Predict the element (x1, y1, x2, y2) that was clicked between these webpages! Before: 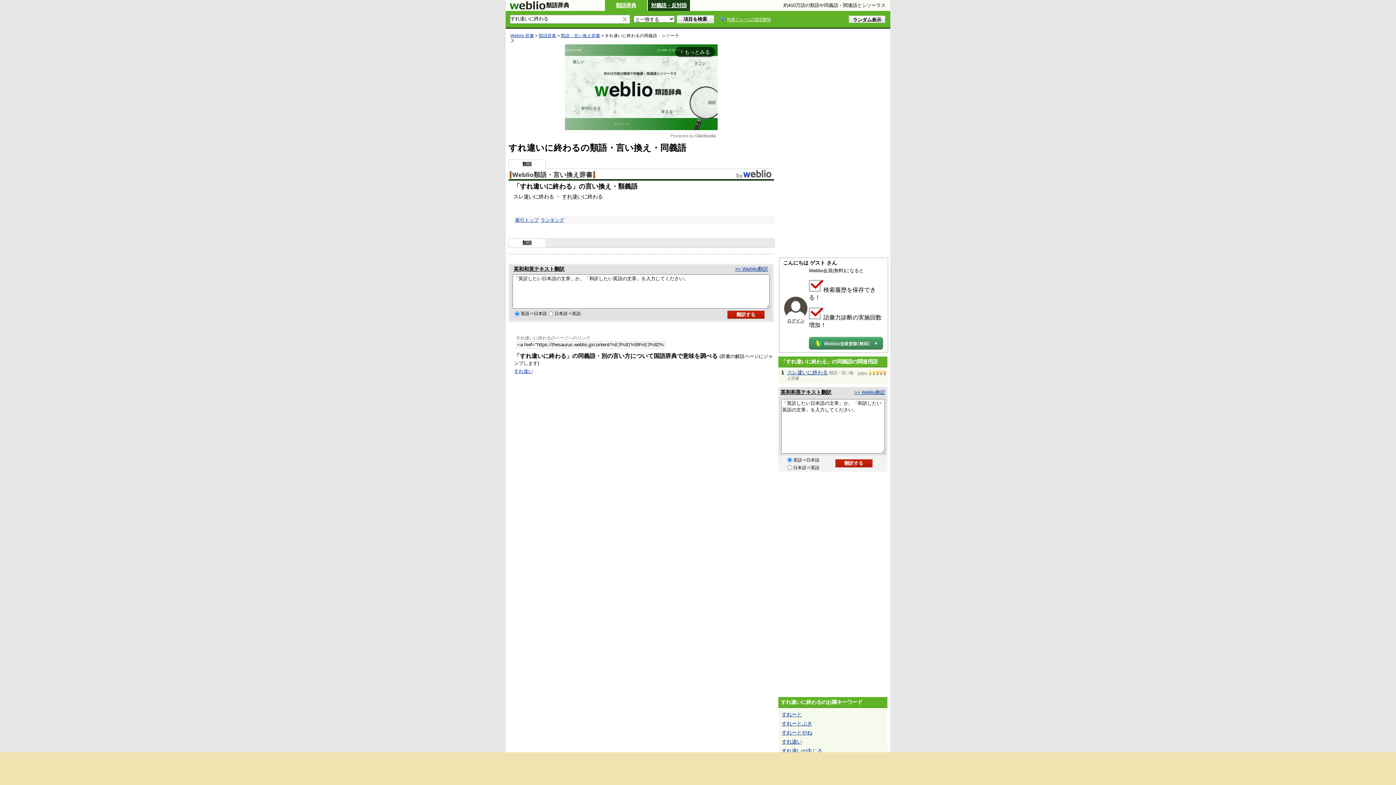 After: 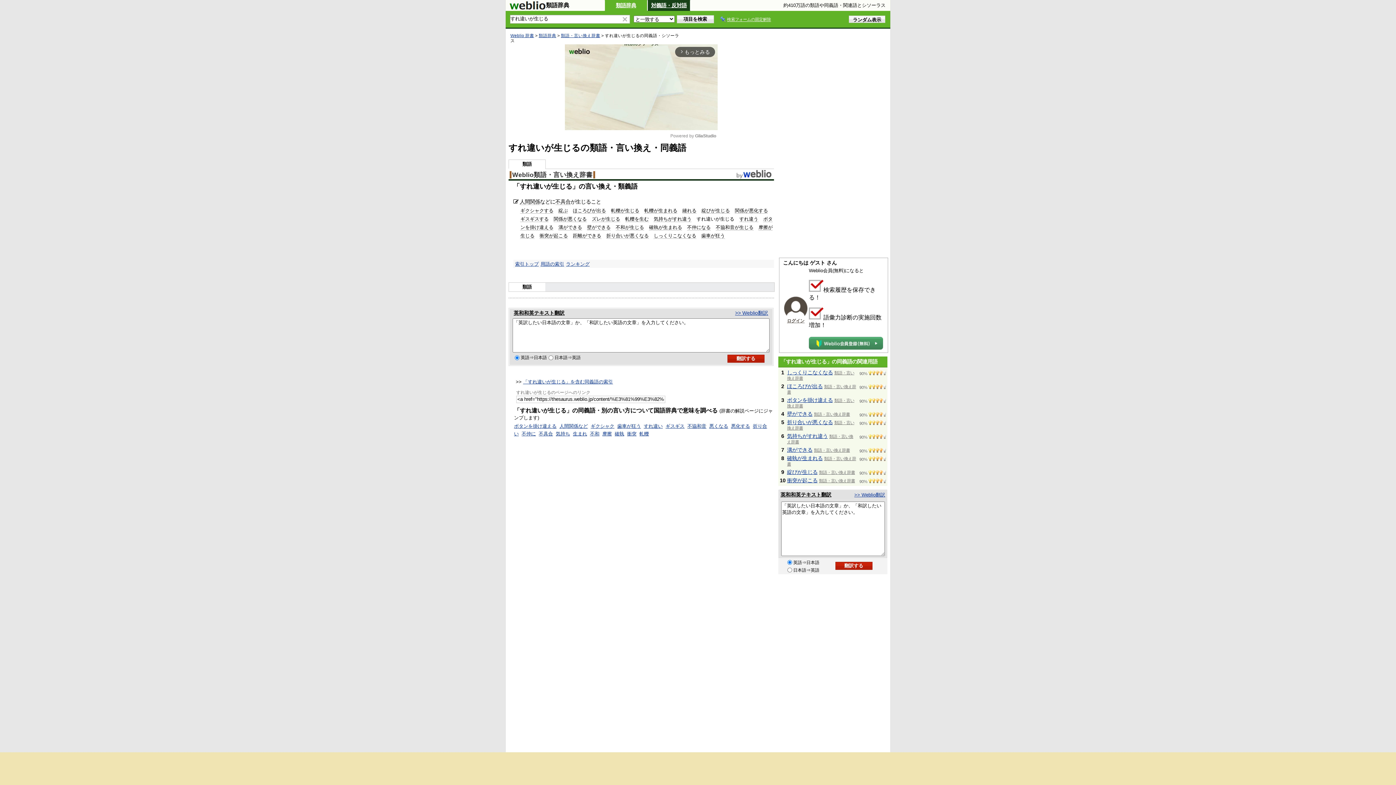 Action: bbox: (781, 748, 822, 754) label: すれ違いが生じる